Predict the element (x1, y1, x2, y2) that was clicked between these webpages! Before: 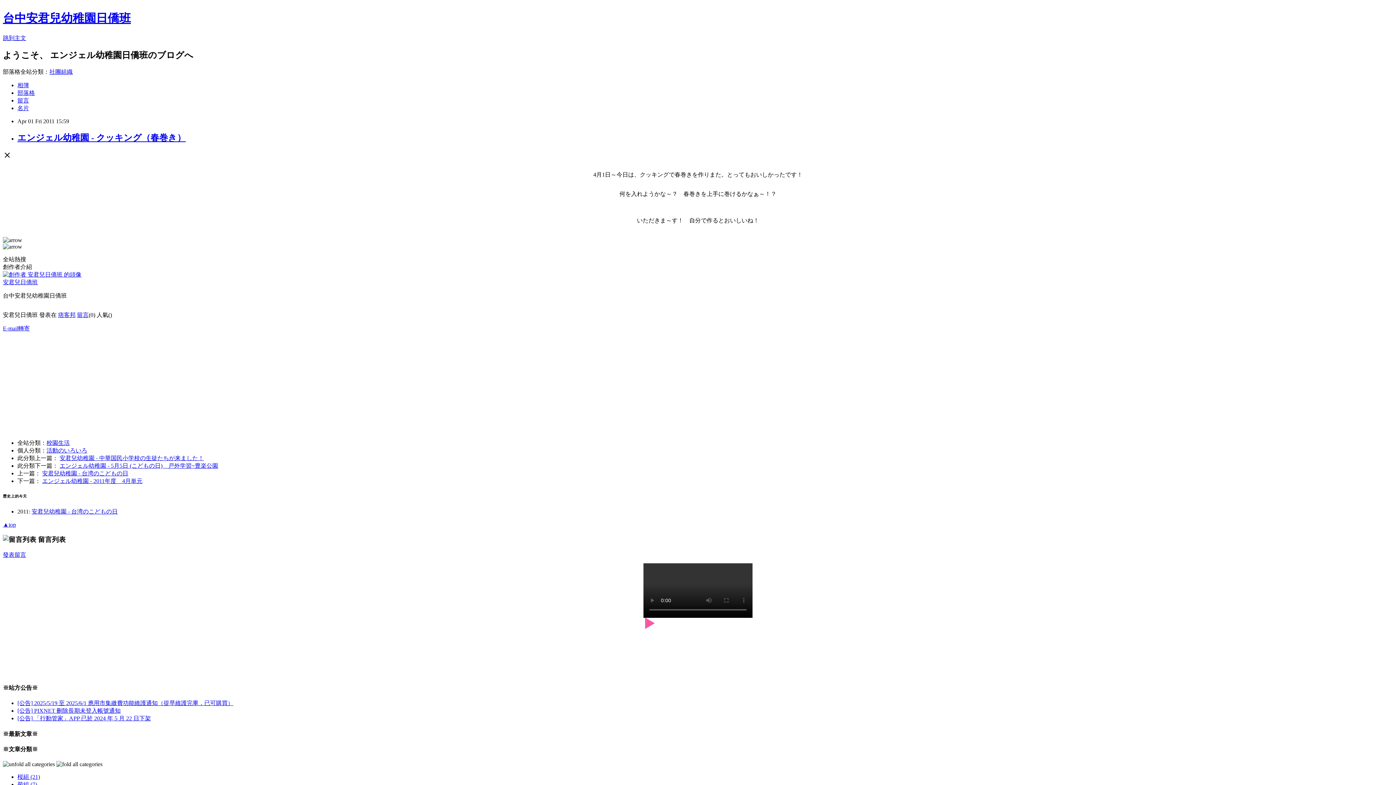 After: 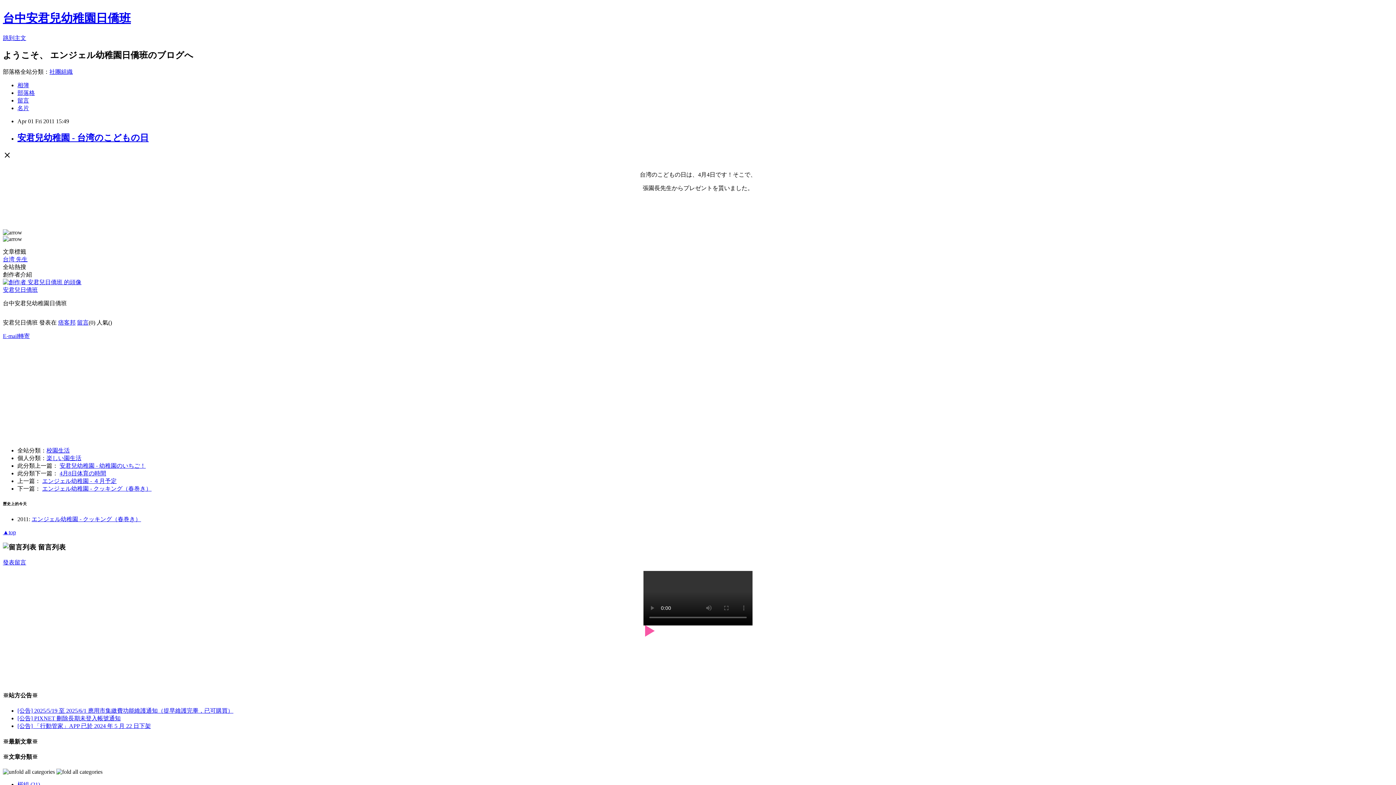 Action: label: 安君兒幼稚園 - 台湾のこどもの日 bbox: (42, 470, 128, 476)